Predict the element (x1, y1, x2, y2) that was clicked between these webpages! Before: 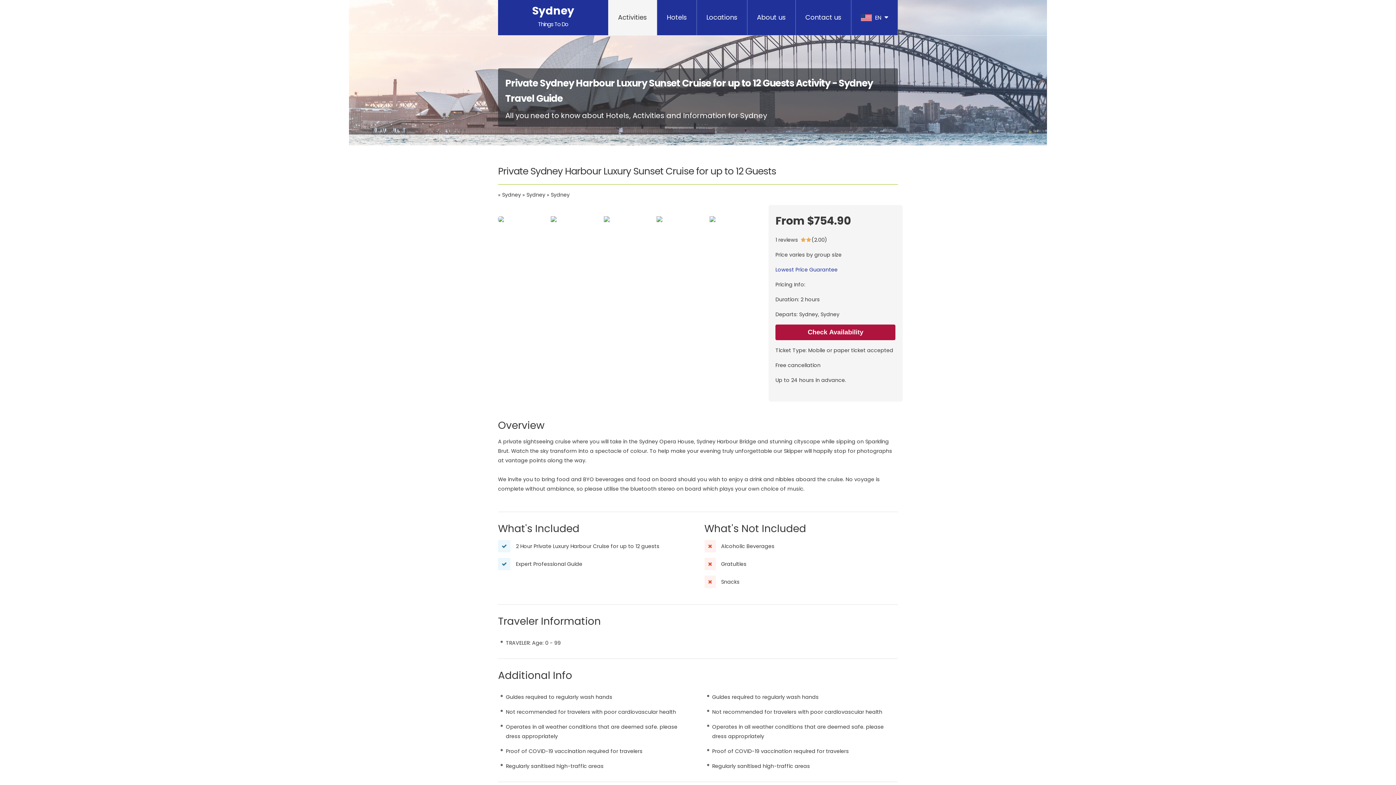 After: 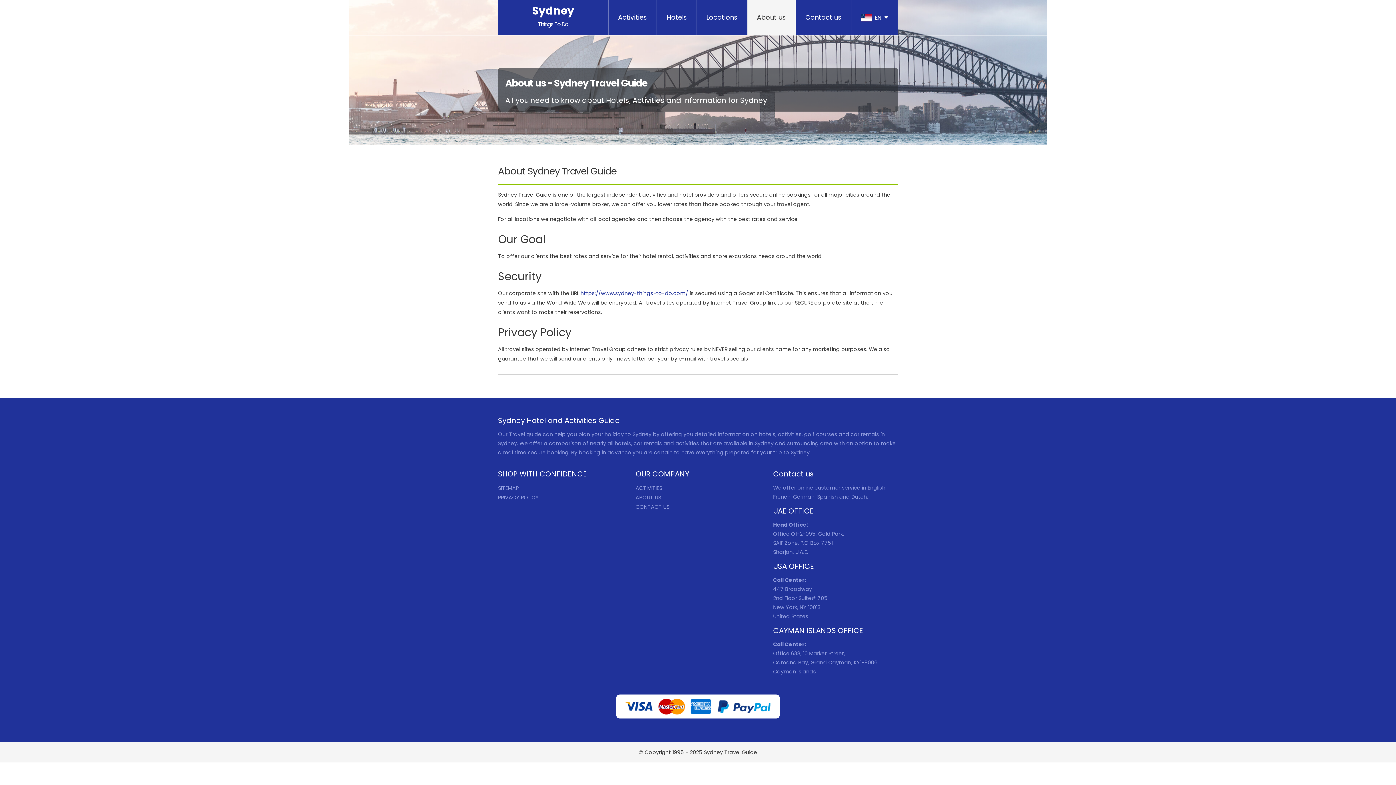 Action: bbox: (747, 0, 796, 35) label: About us